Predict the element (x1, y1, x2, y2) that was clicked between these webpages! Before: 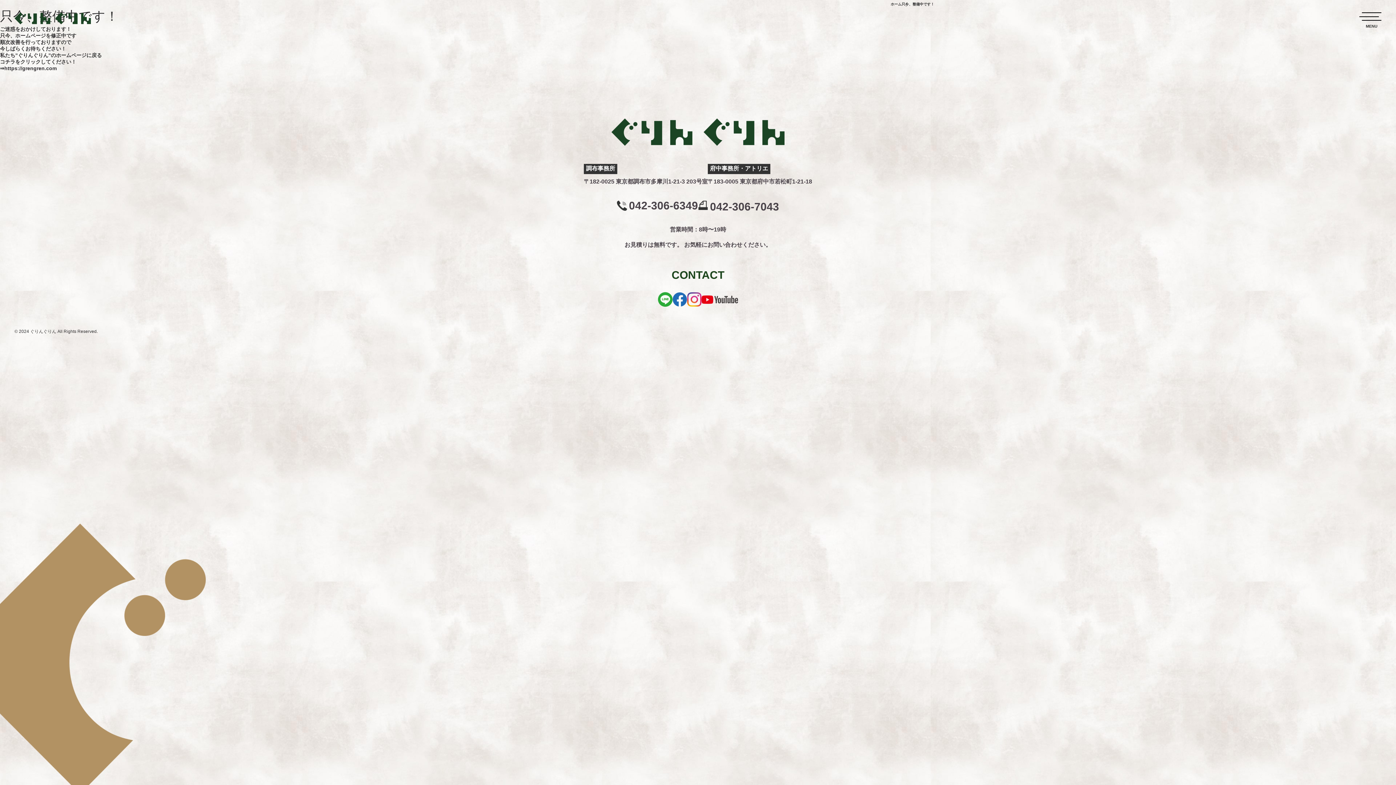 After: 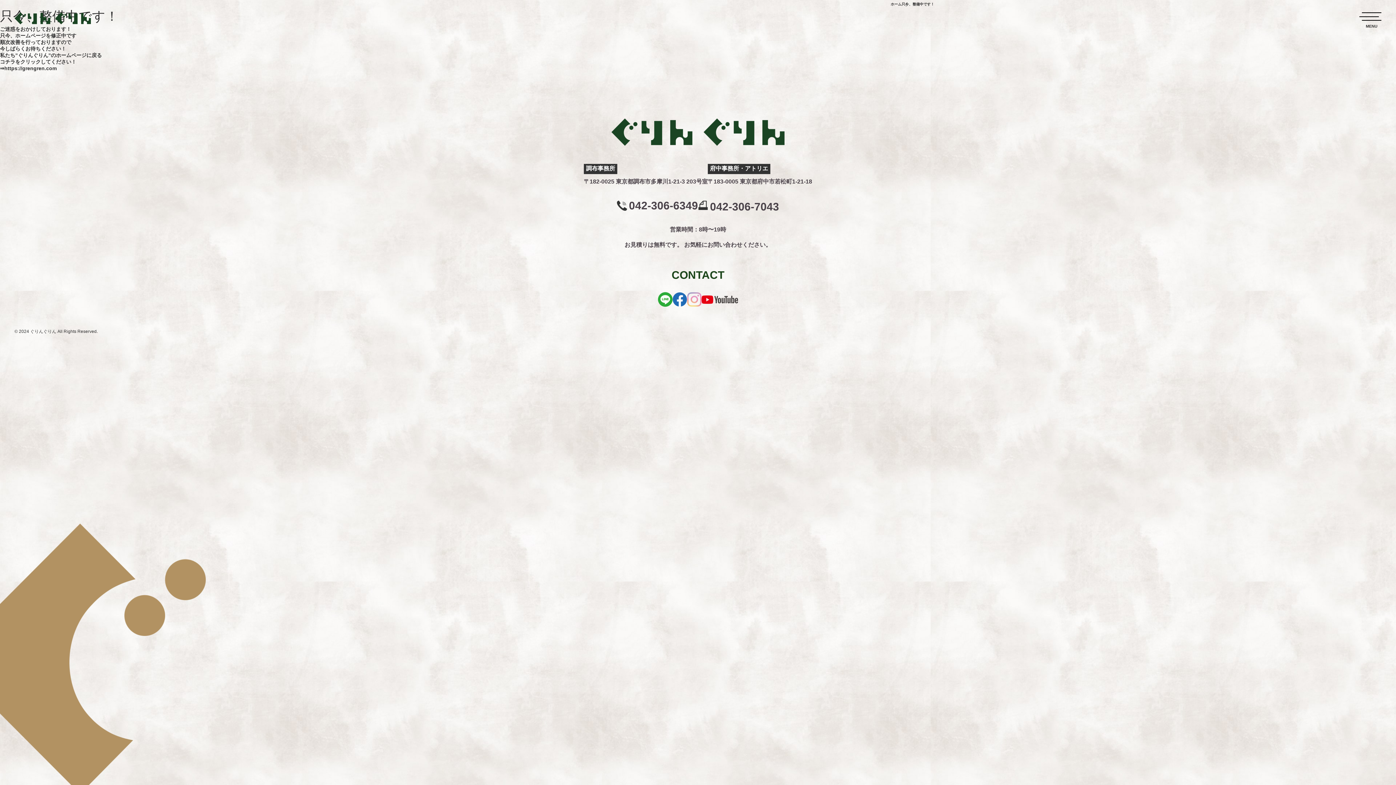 Action: bbox: (687, 292, 701, 306)